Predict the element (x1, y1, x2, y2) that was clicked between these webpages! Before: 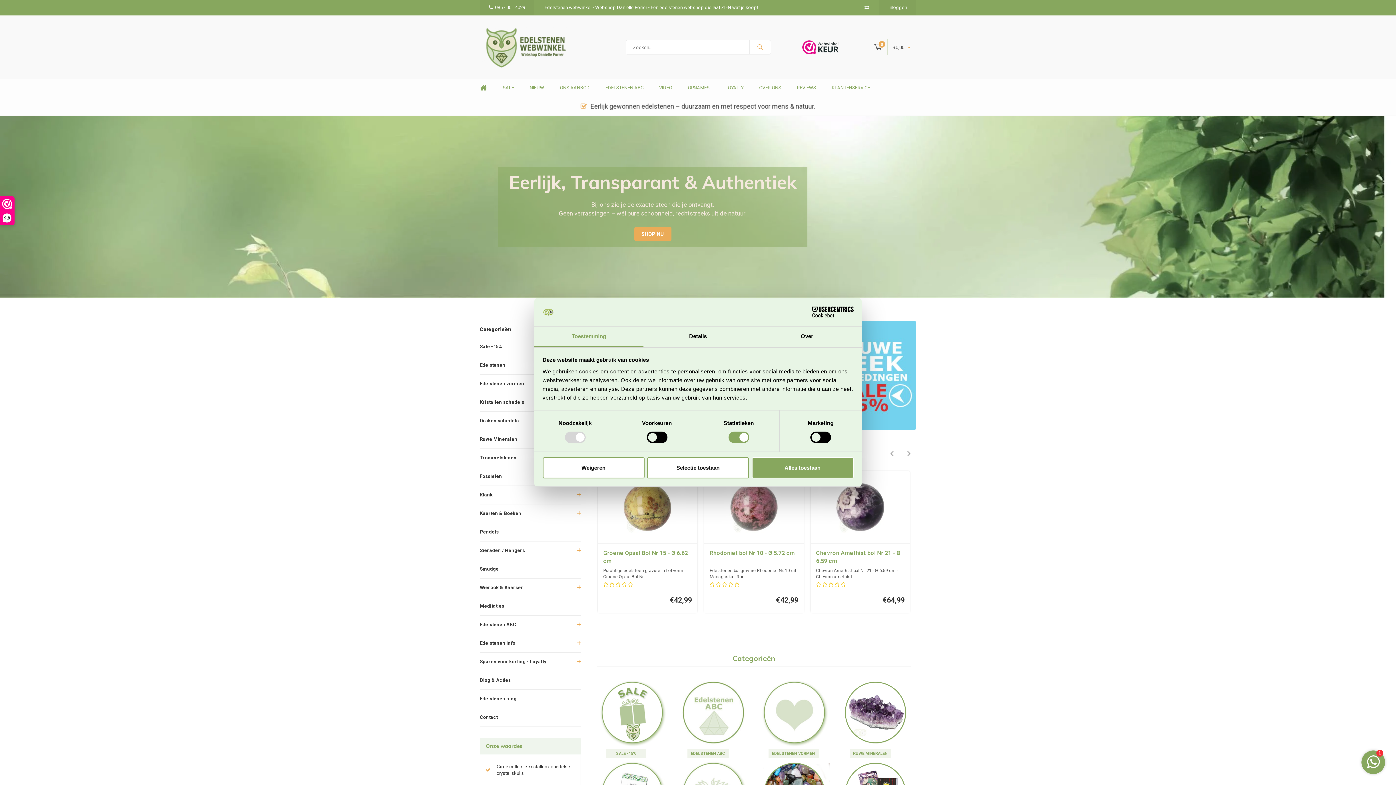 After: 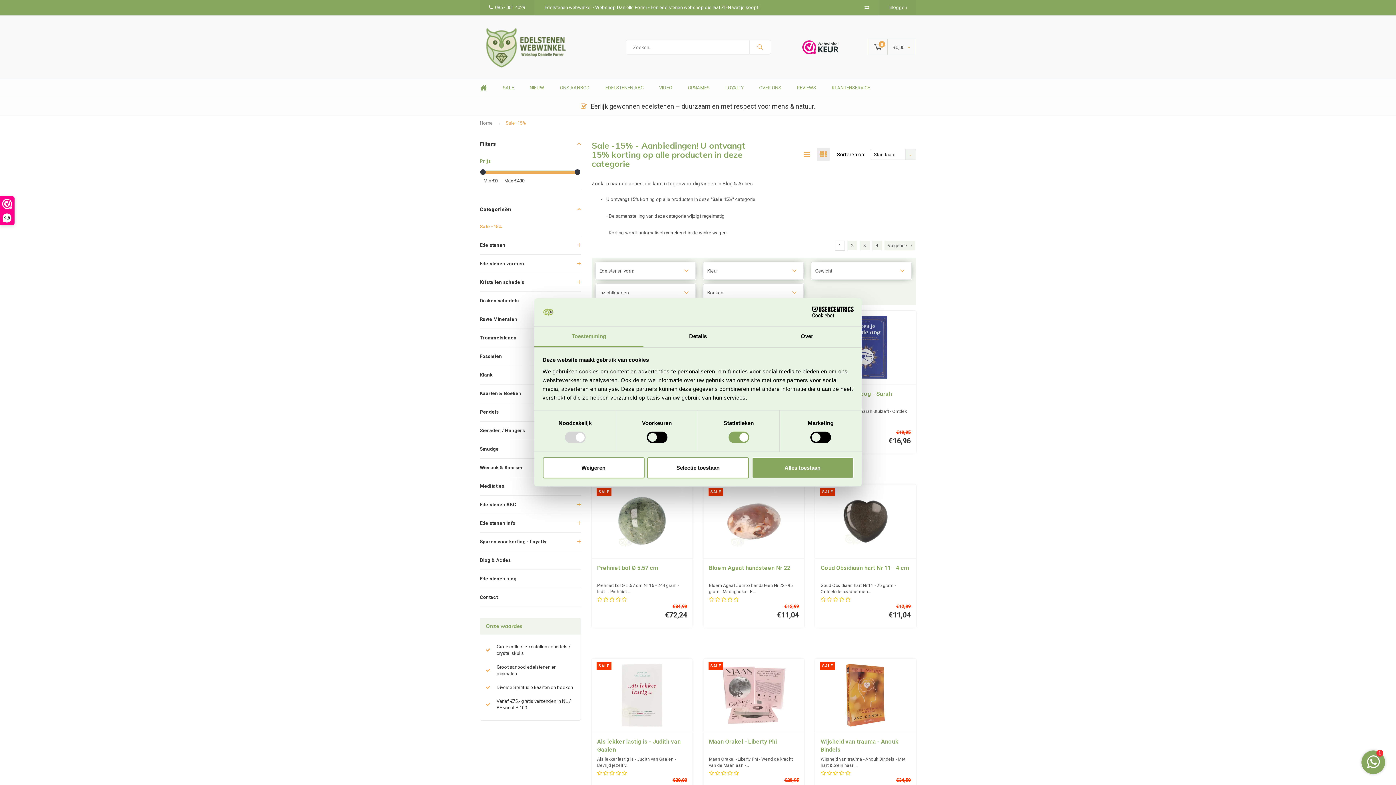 Action: label: SALE -15% bbox: (597, 709, 667, 715)